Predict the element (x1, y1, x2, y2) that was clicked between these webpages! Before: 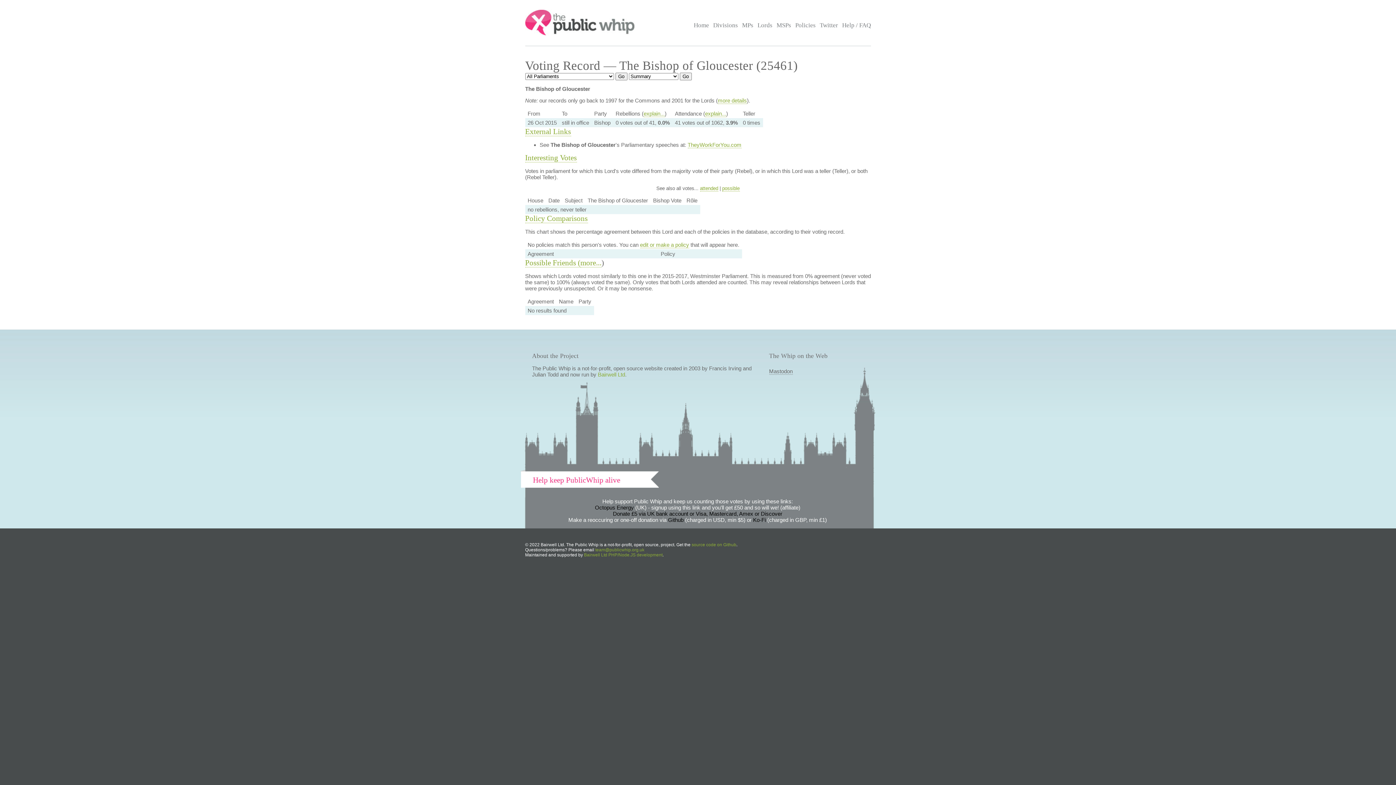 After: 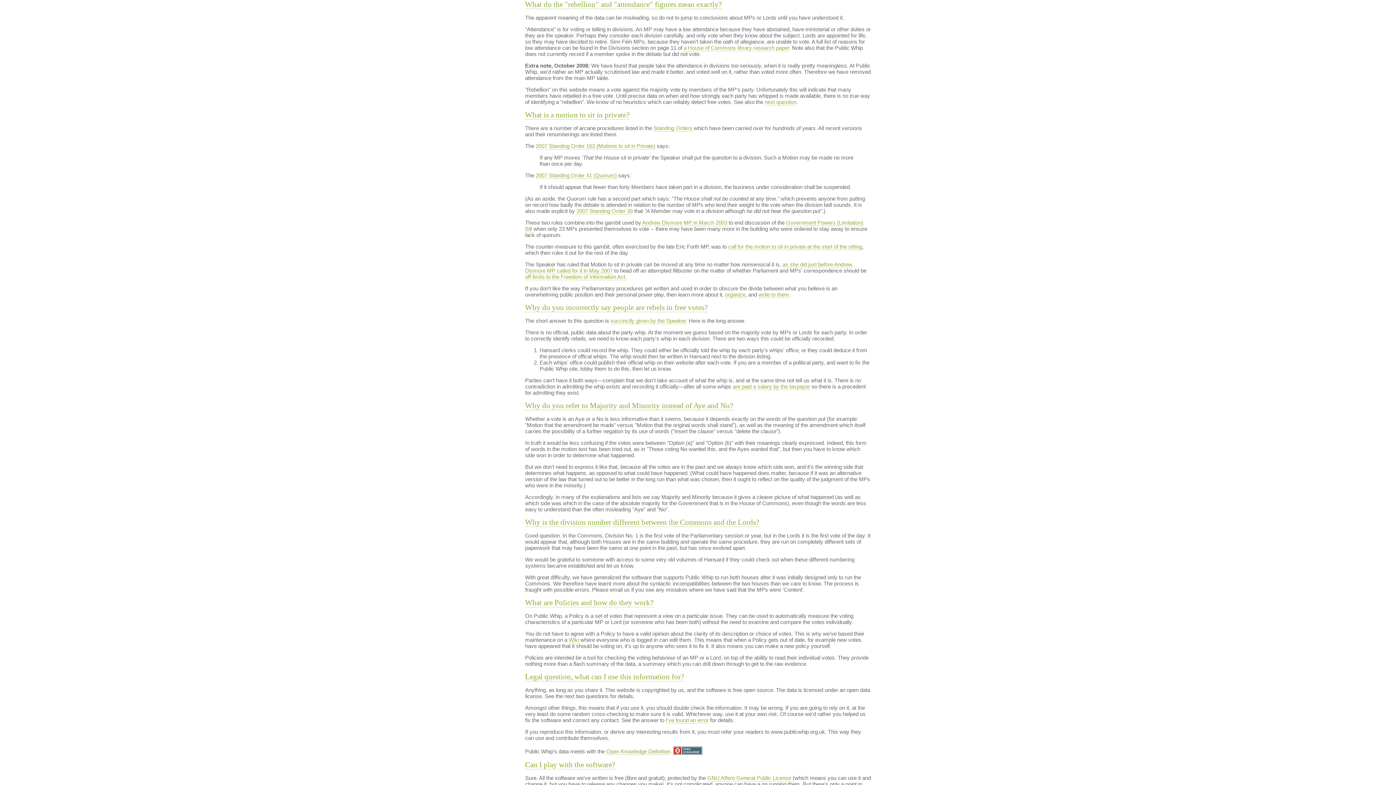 Action: bbox: (705, 110, 726, 117) label: explain...